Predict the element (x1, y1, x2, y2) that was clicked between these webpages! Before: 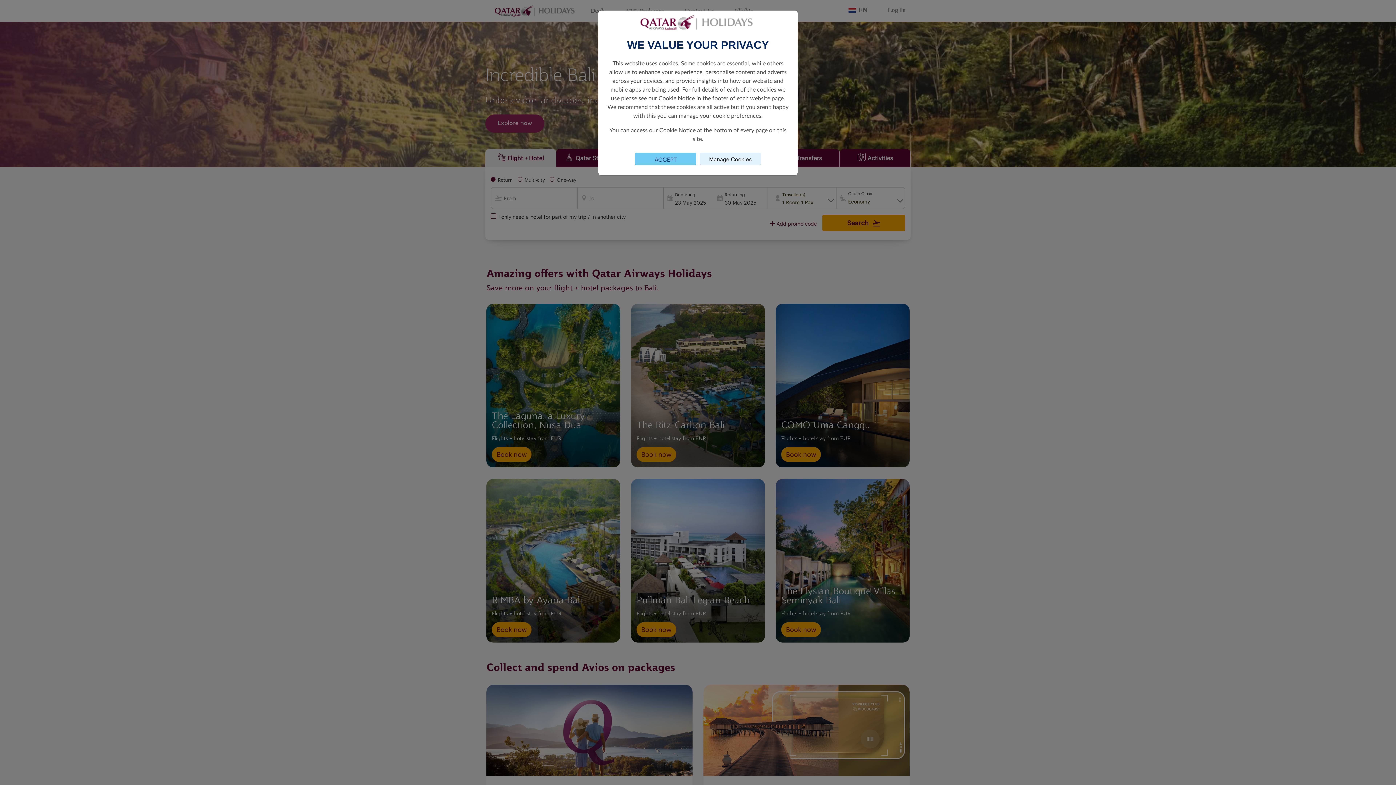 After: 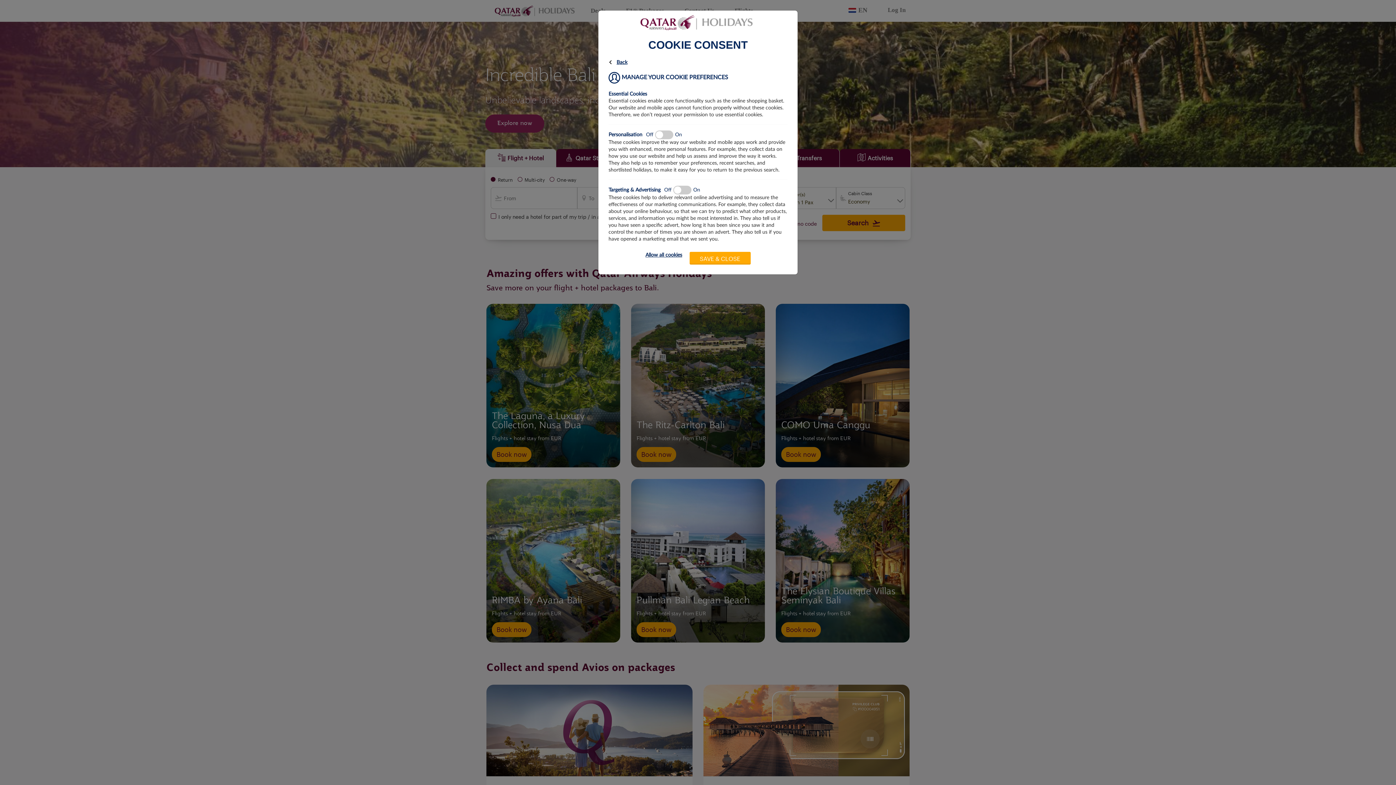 Action: label: Manage Cookies bbox: (700, 152, 761, 165)